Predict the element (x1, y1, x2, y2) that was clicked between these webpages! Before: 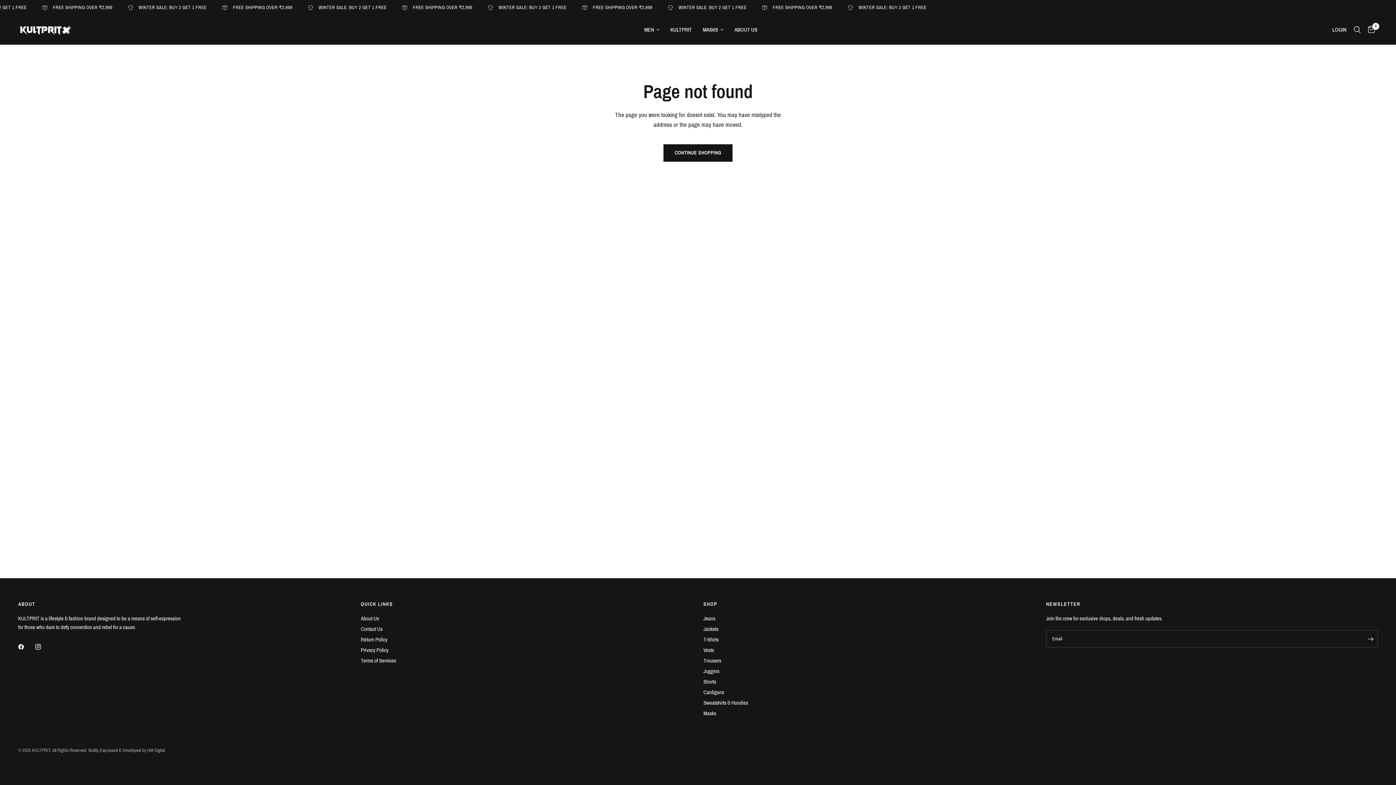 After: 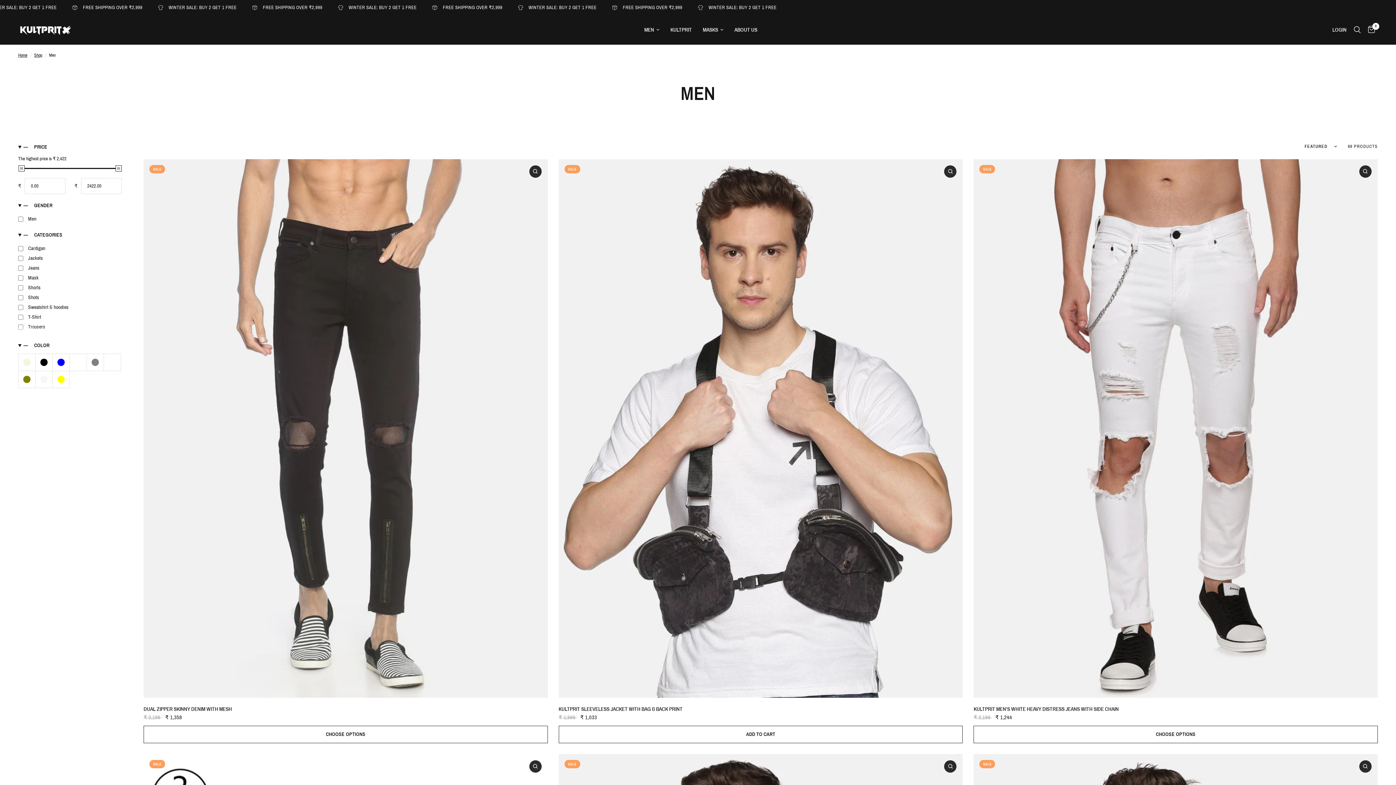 Action: label: MEN bbox: (644, 25, 659, 34)